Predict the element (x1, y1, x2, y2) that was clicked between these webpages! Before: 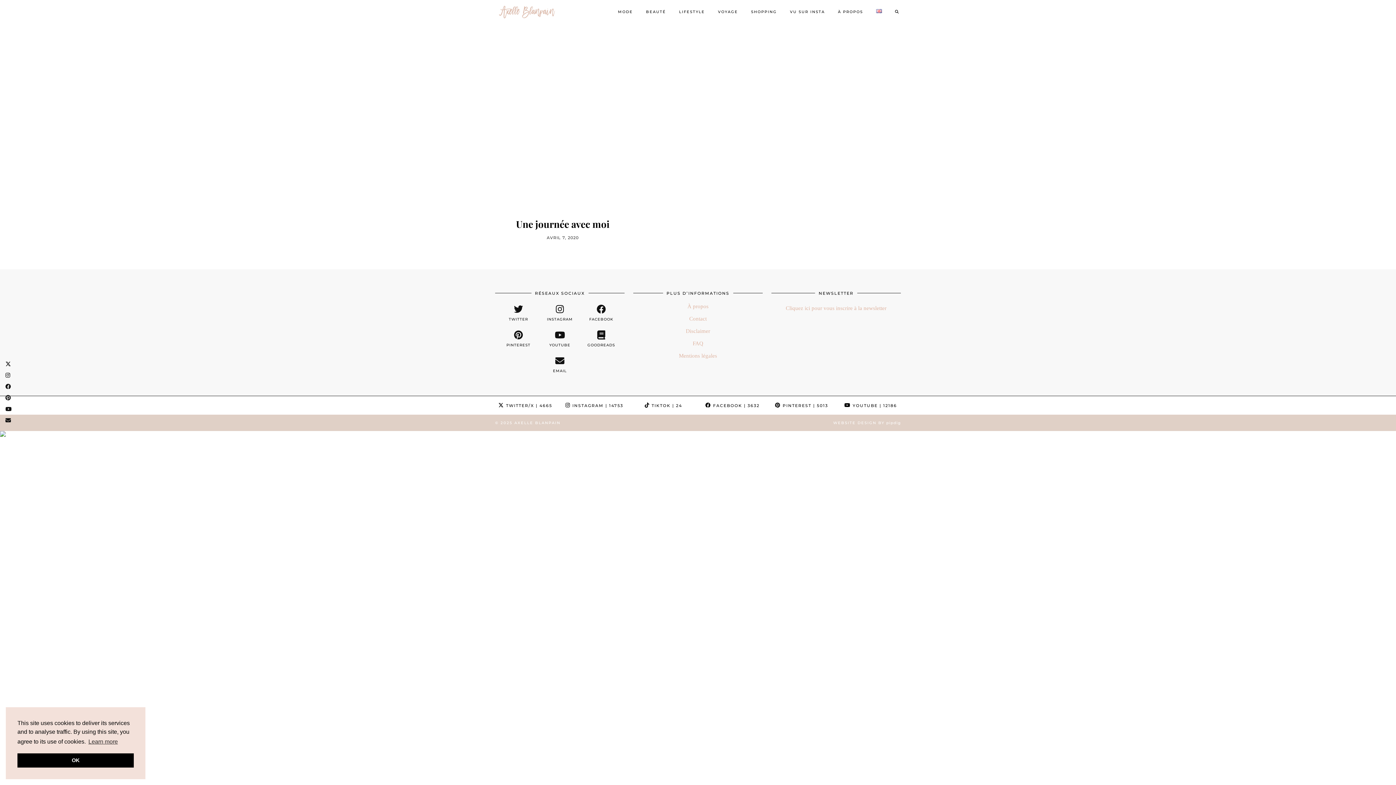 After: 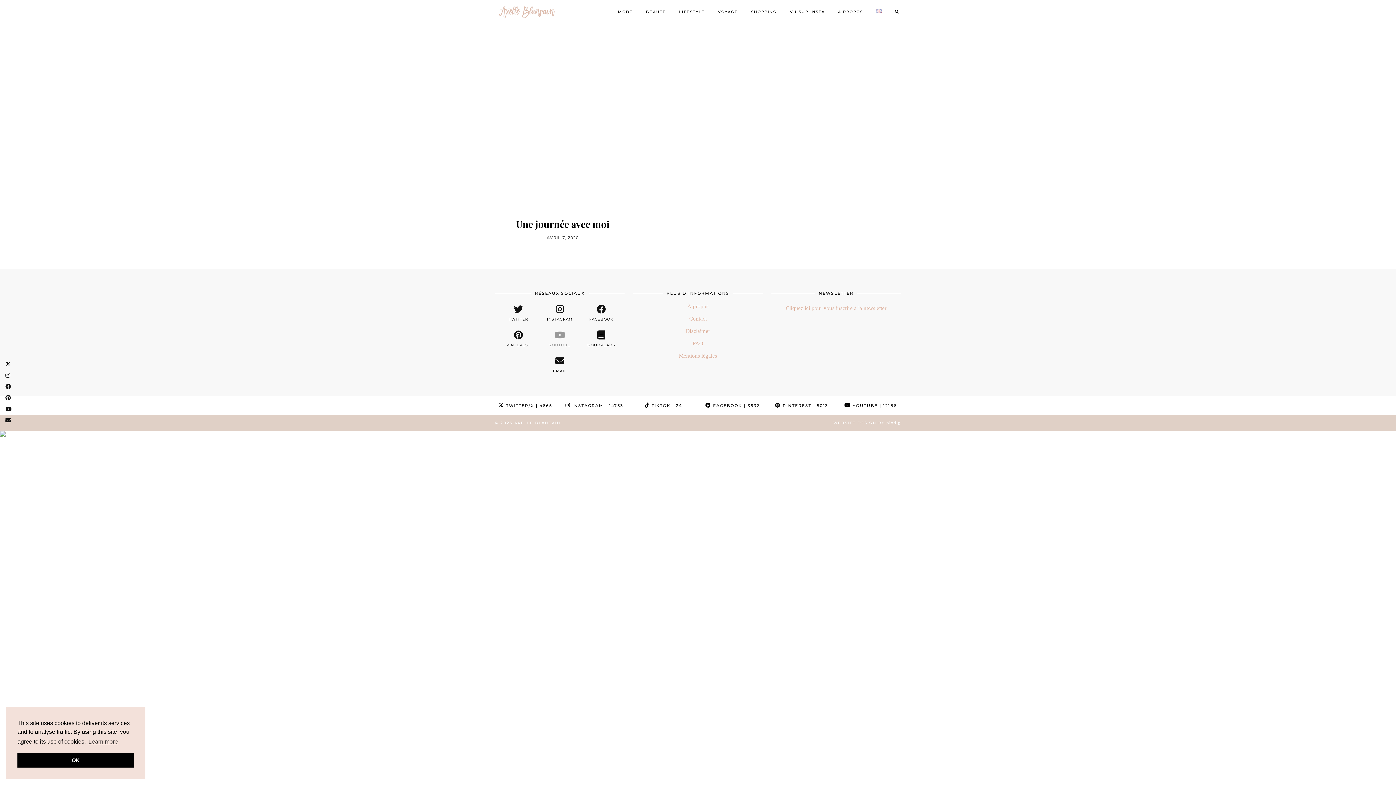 Action: bbox: (539, 329, 580, 348) label: youtube